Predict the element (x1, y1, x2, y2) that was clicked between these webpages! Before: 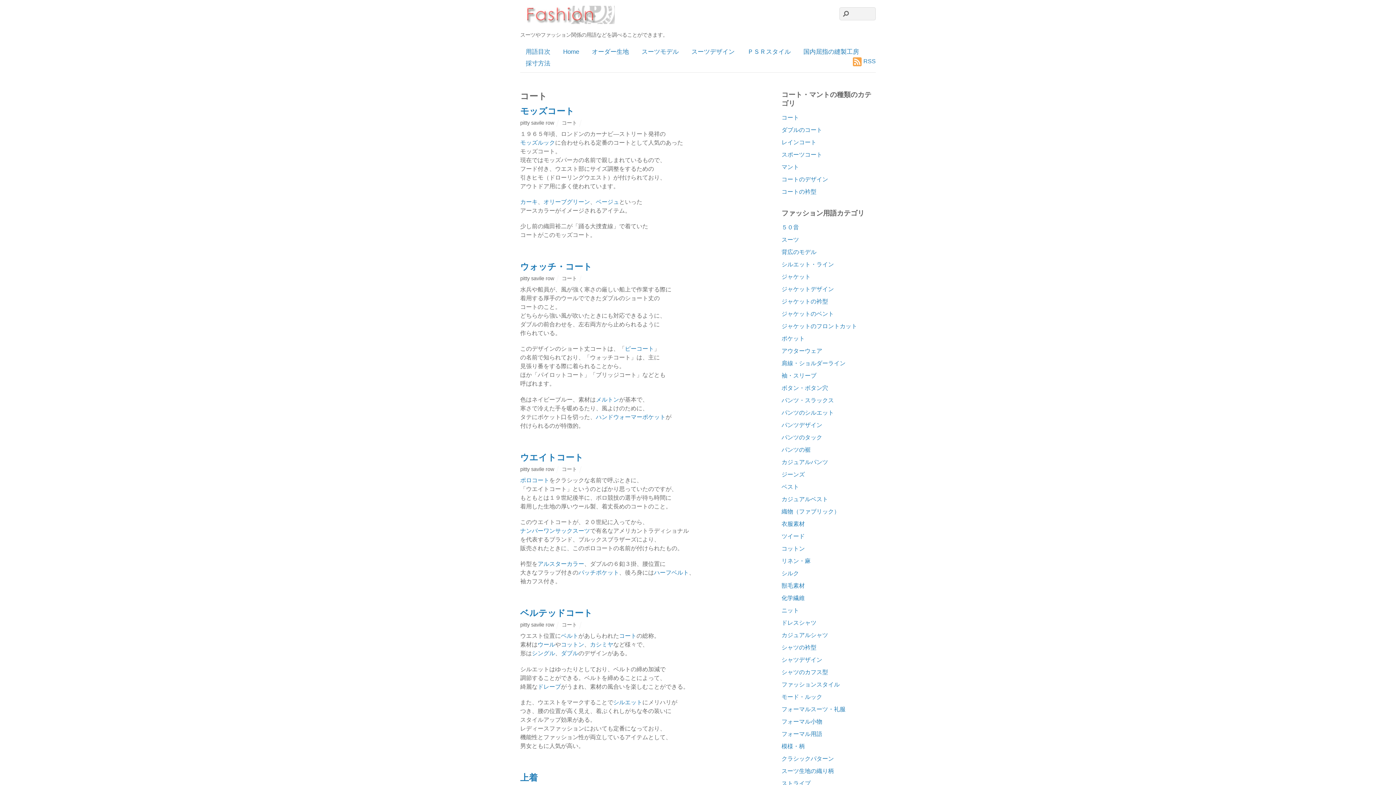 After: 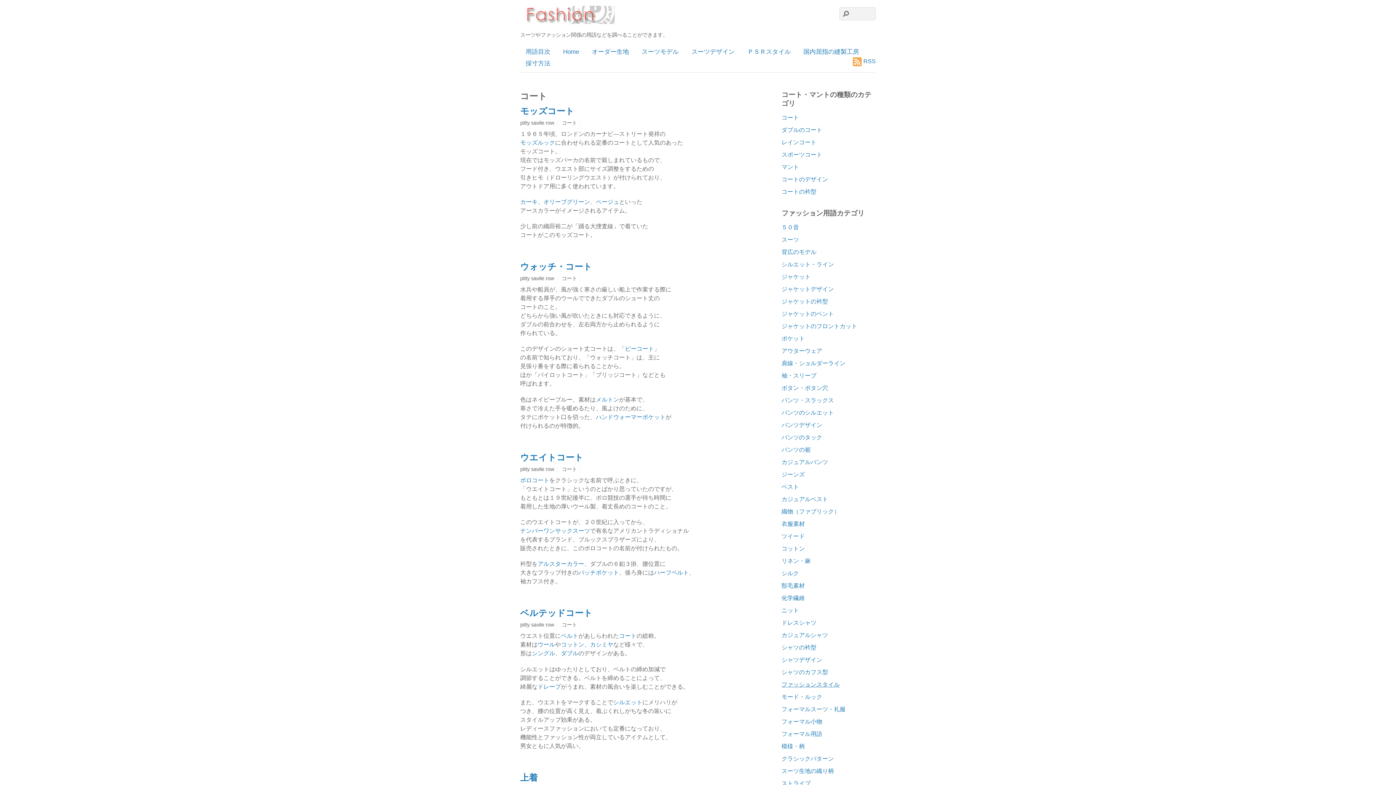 Action: bbox: (781, 681, 839, 688) label: ファッションスタイル